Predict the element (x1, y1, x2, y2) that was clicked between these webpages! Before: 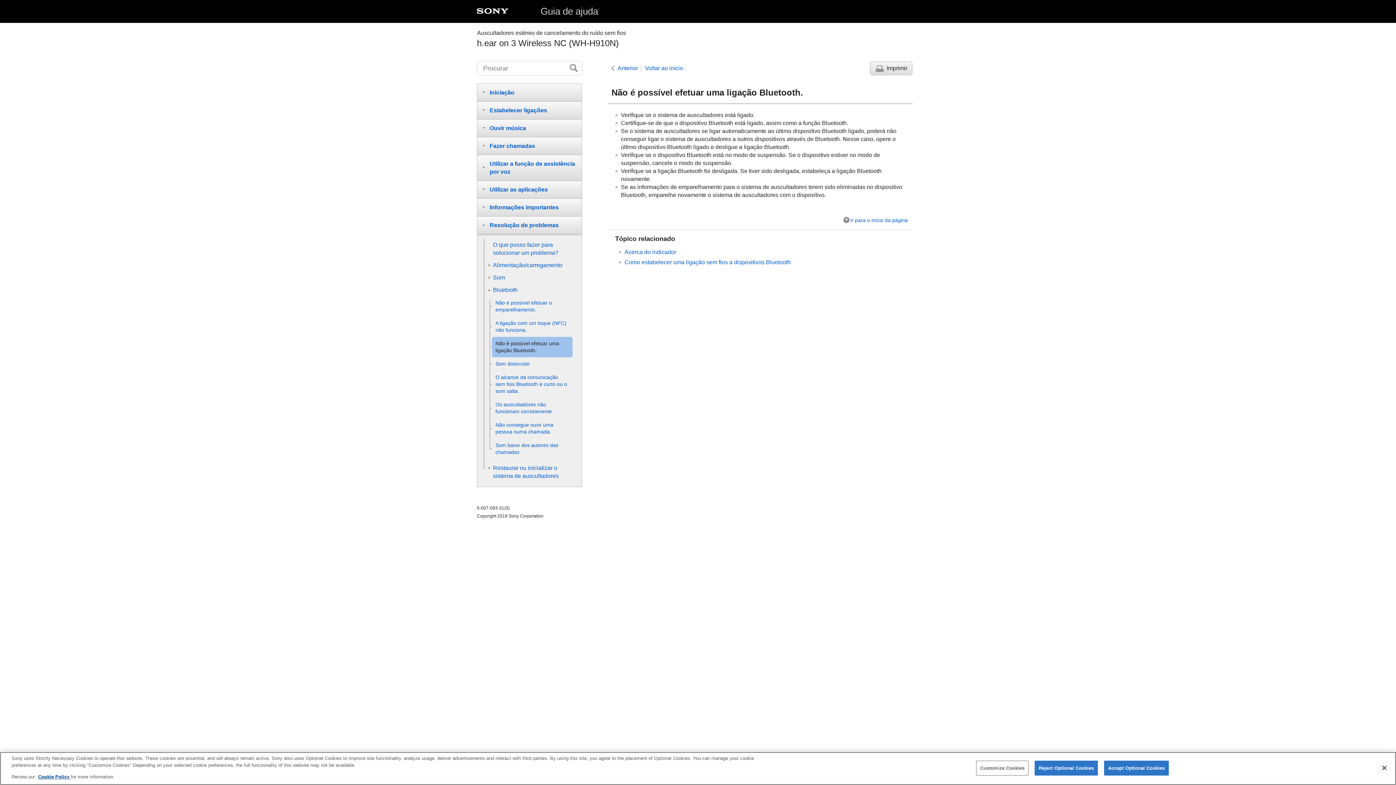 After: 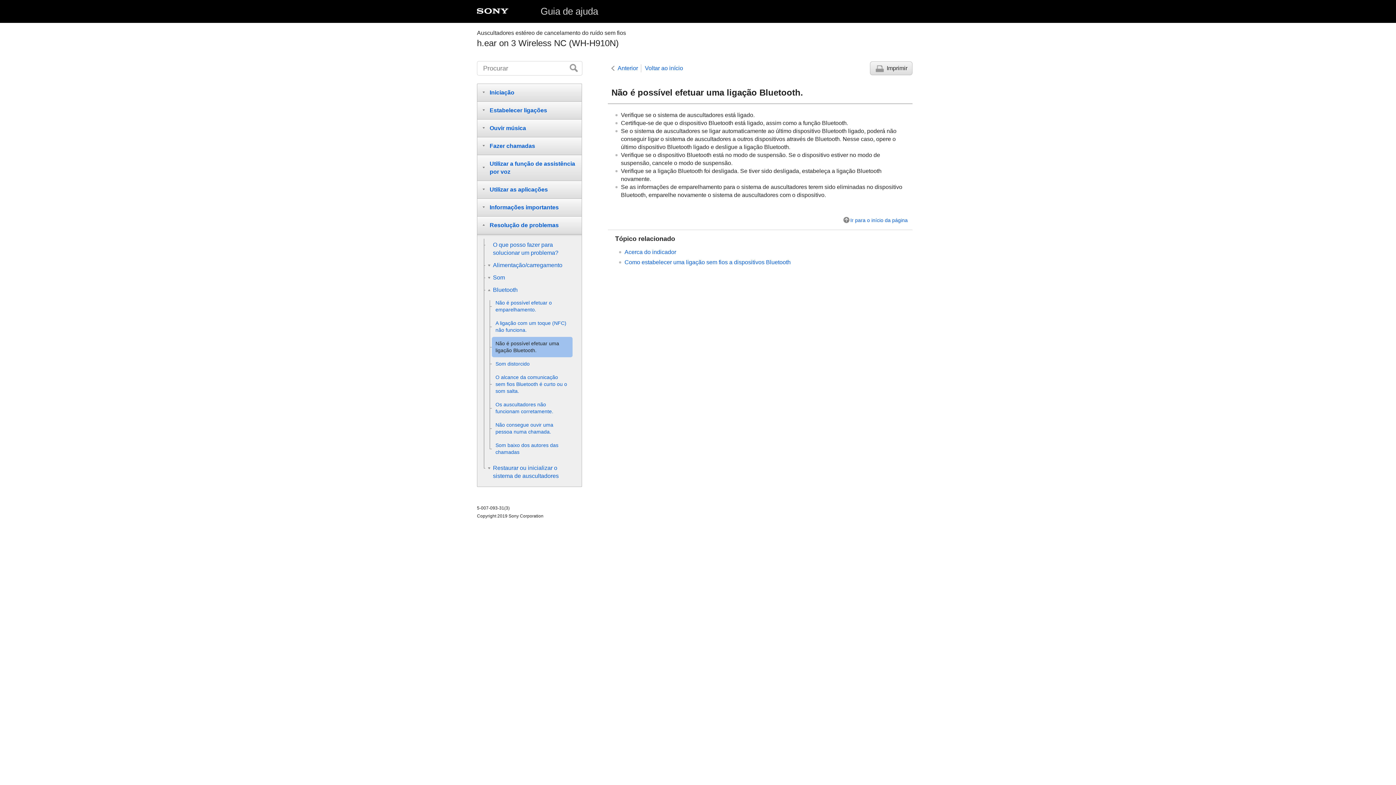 Action: label: Reject Optional Cookies bbox: (1035, 760, 1098, 775)